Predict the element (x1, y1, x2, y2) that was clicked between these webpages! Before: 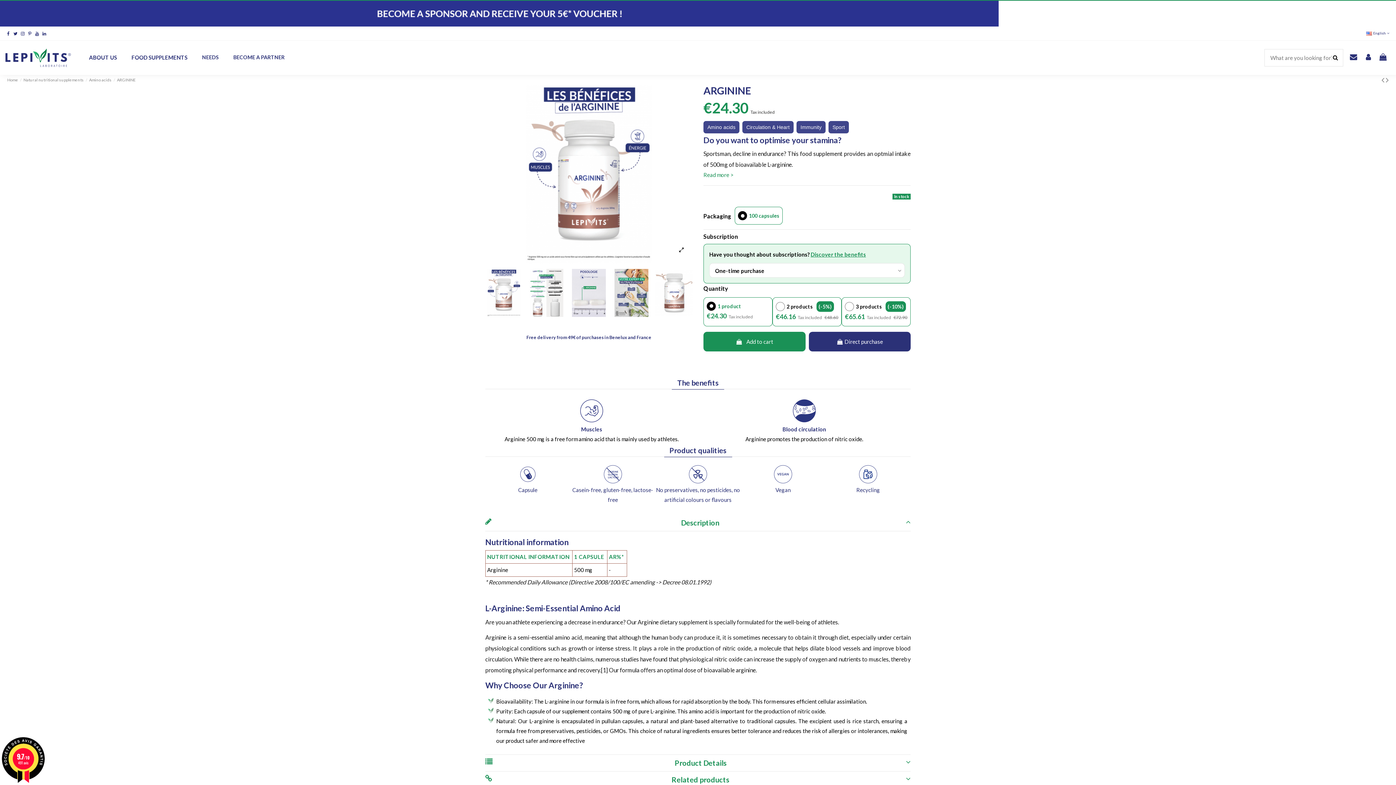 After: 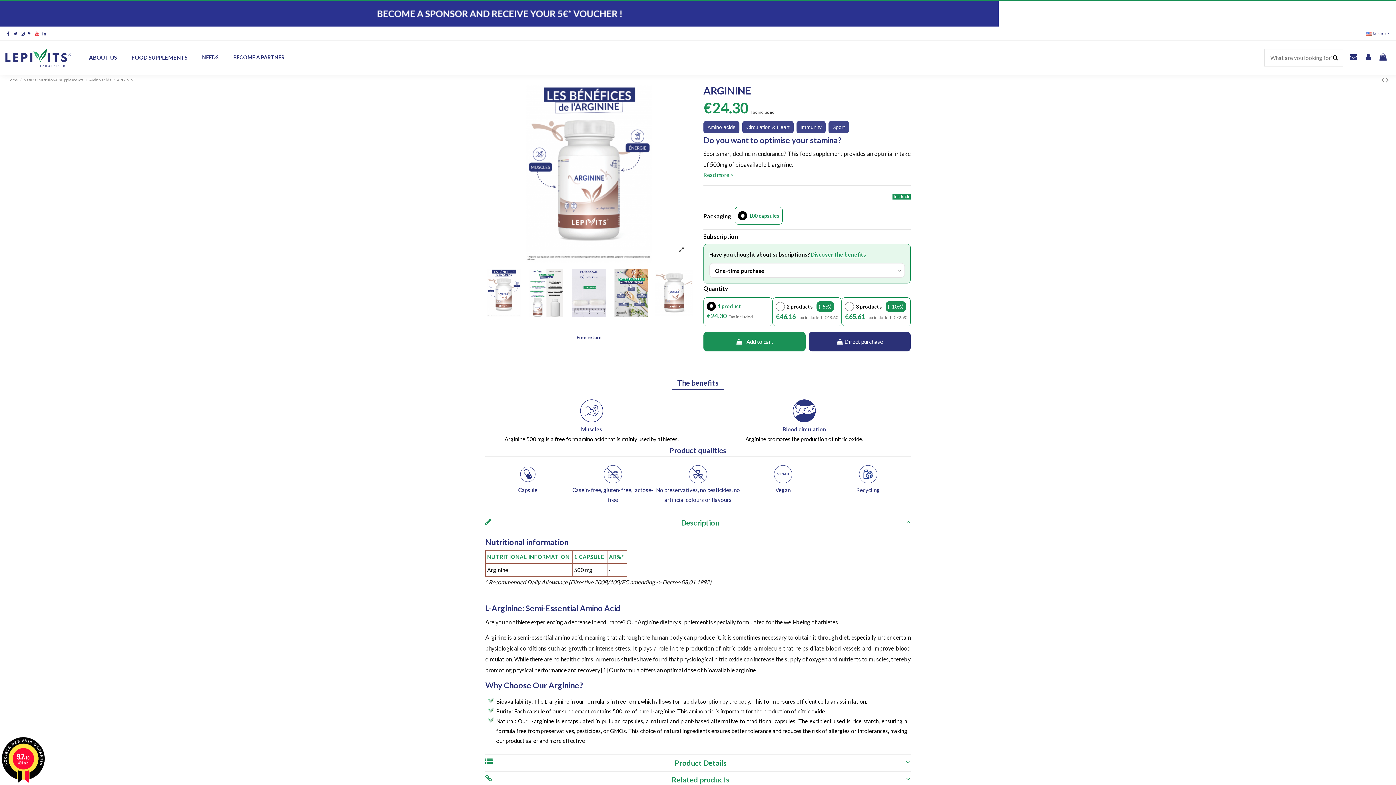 Action: bbox: (34, 30, 39, 36)